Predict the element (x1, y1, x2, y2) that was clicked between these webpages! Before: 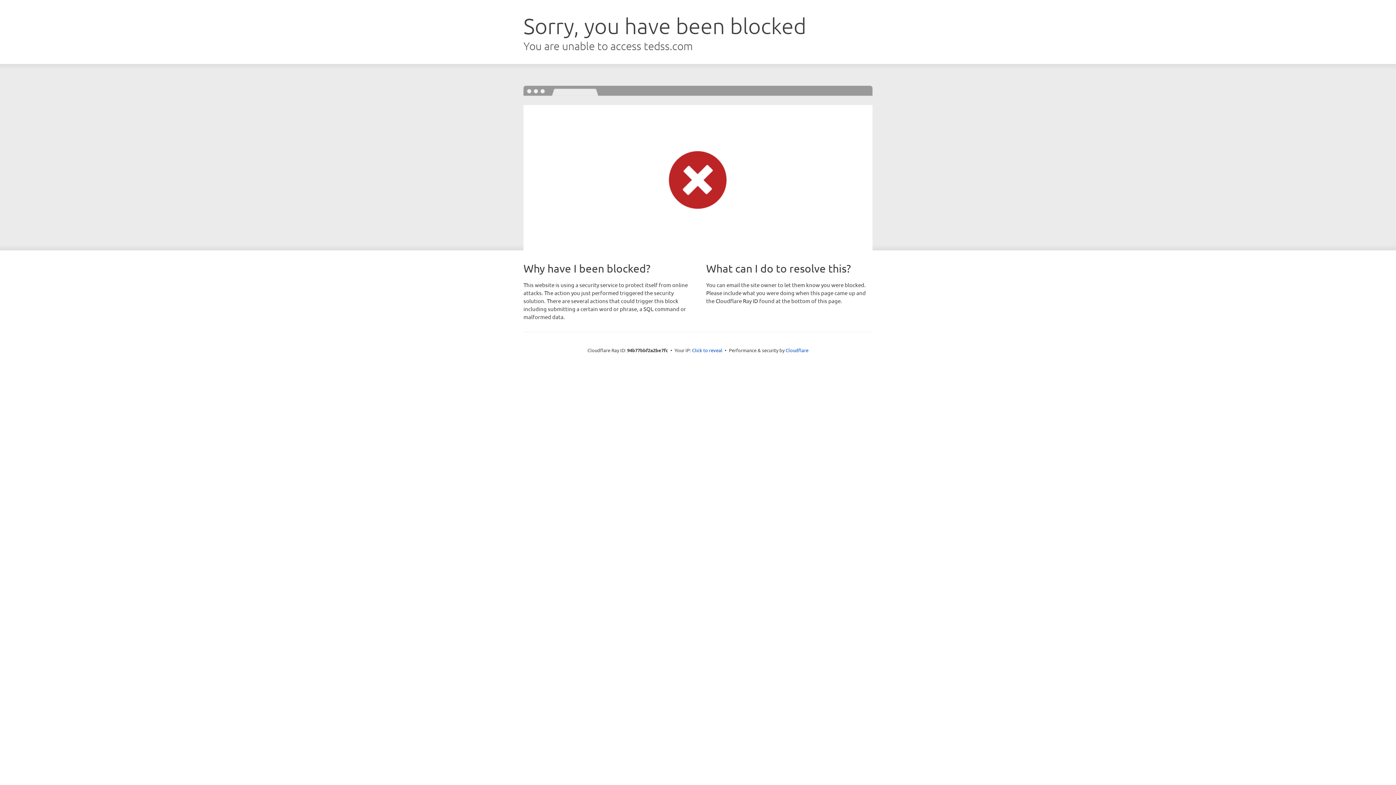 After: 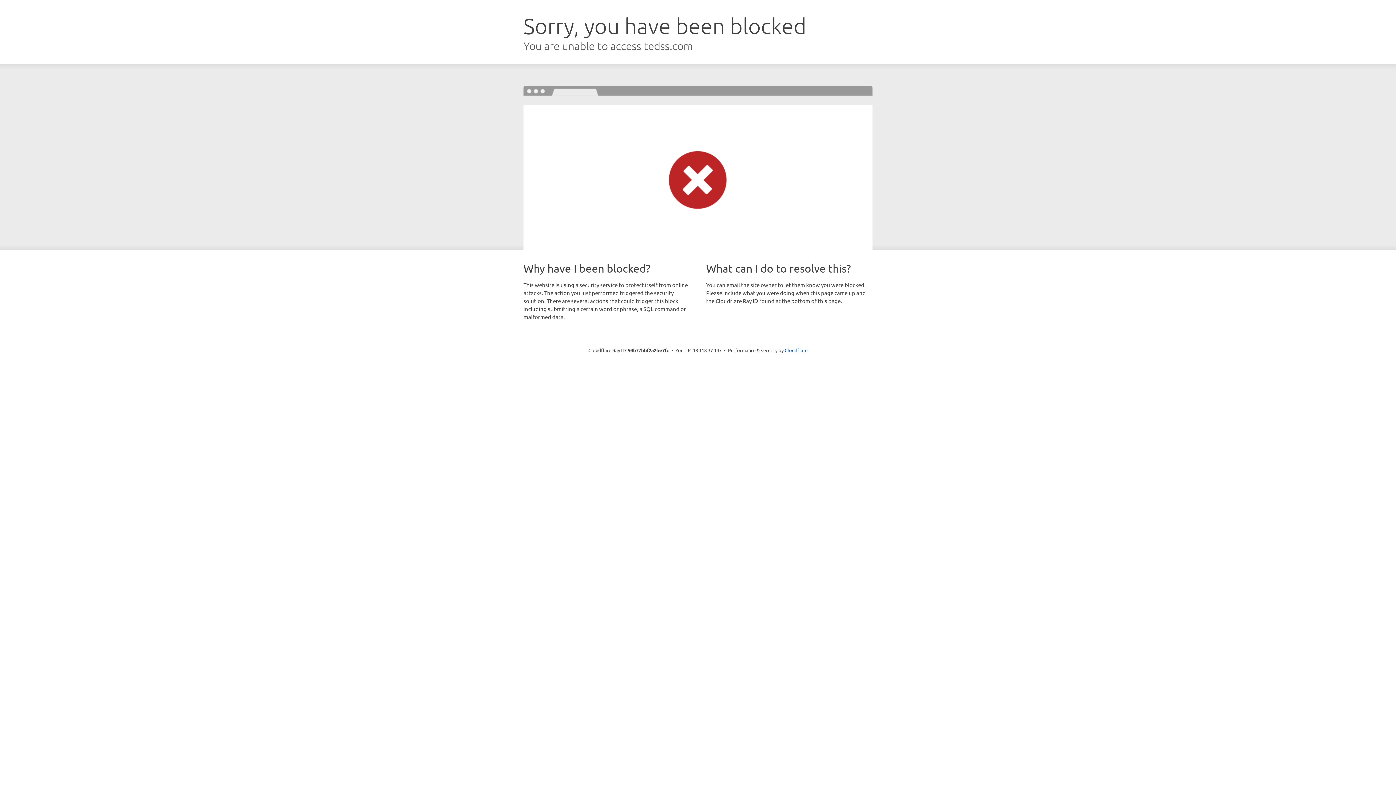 Action: label: Click to reveal bbox: (692, 346, 722, 353)